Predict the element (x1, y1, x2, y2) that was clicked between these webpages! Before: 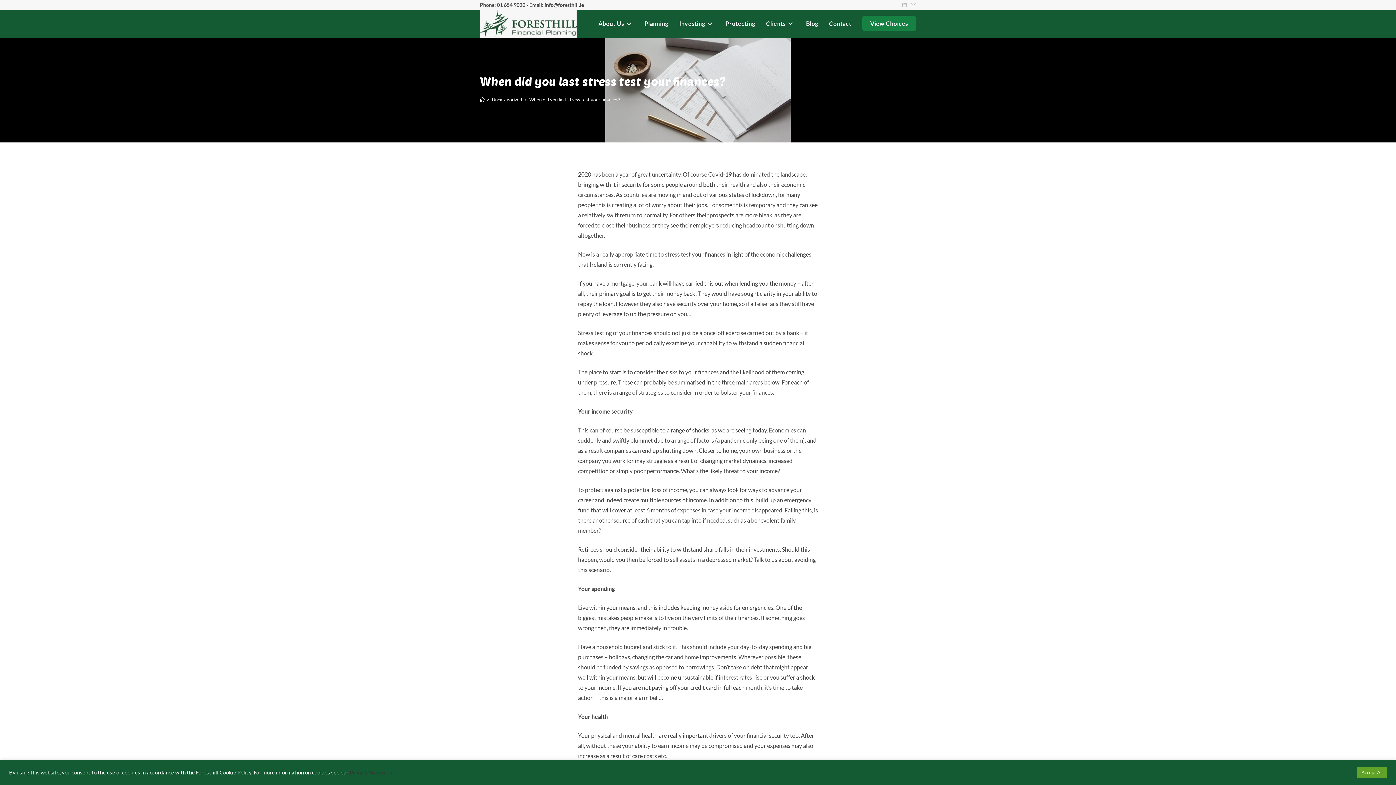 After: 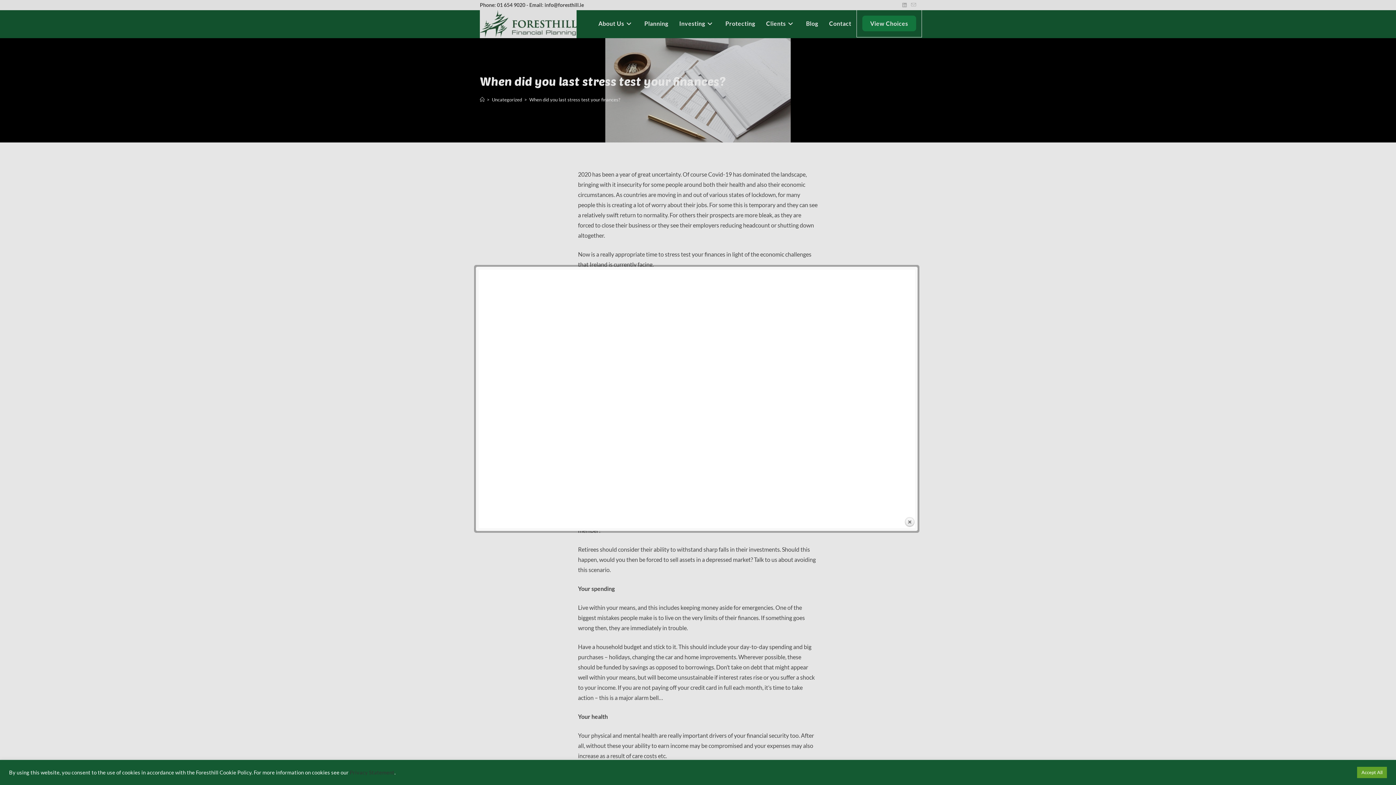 Action: bbox: (857, 10, 921, 37) label: View Choices